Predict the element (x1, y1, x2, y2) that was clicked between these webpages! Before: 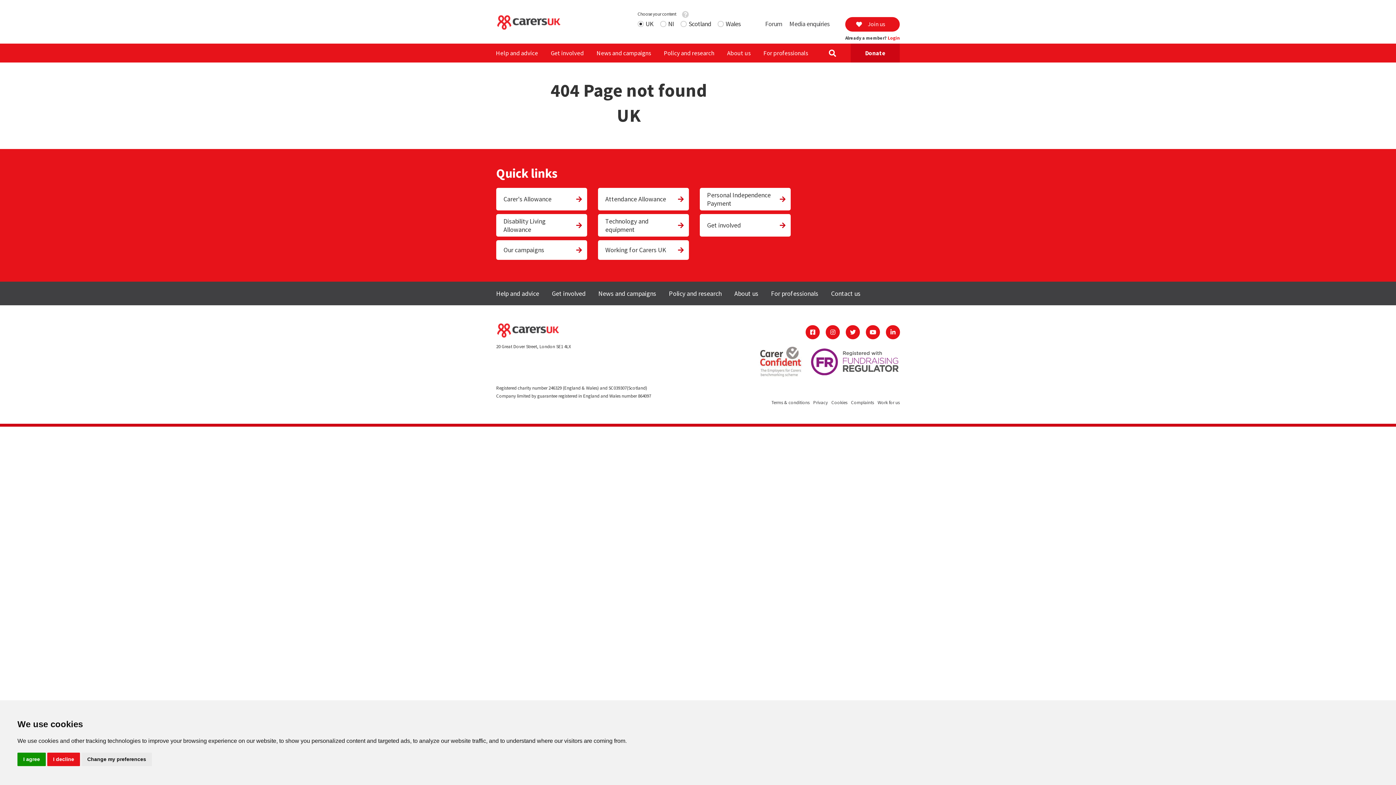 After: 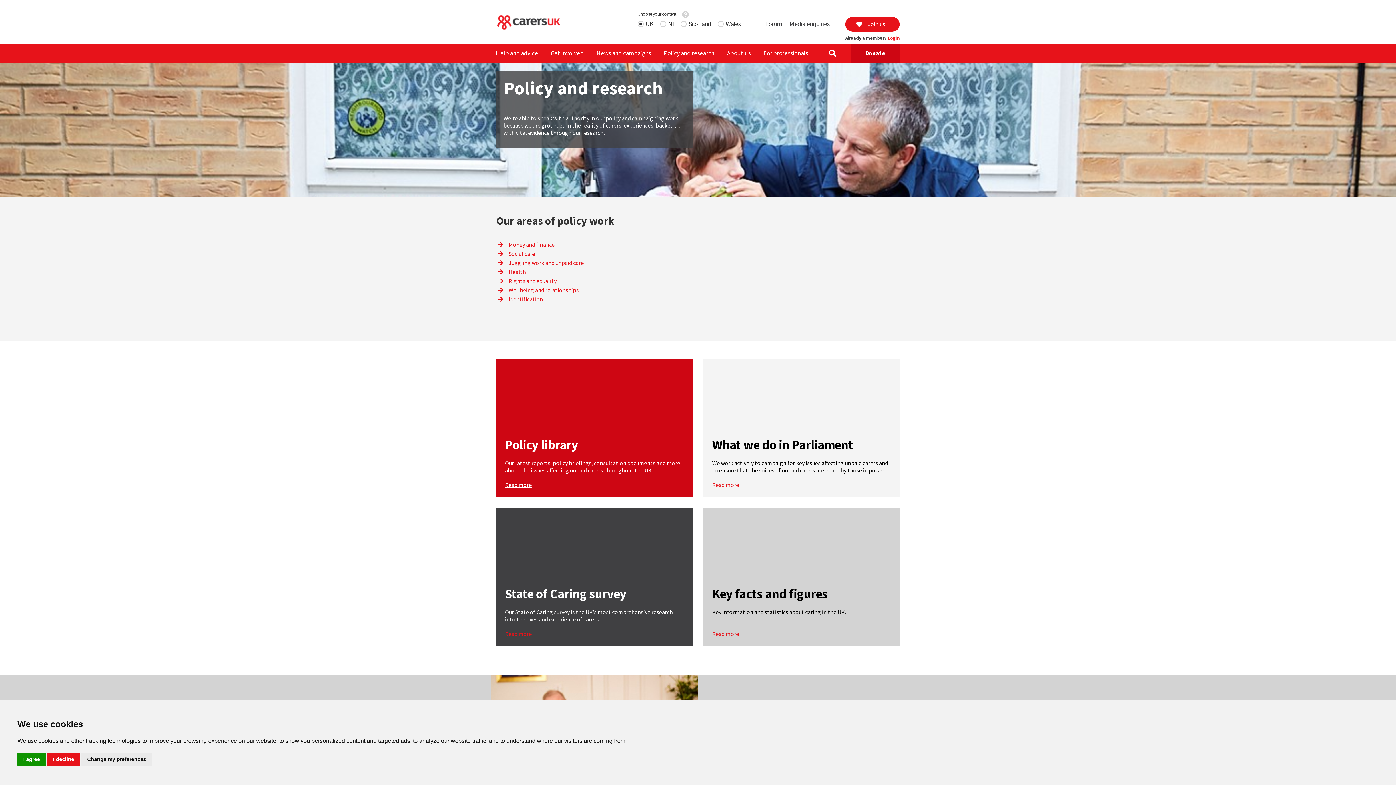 Action: bbox: (669, 281, 721, 305) label: Policy and research